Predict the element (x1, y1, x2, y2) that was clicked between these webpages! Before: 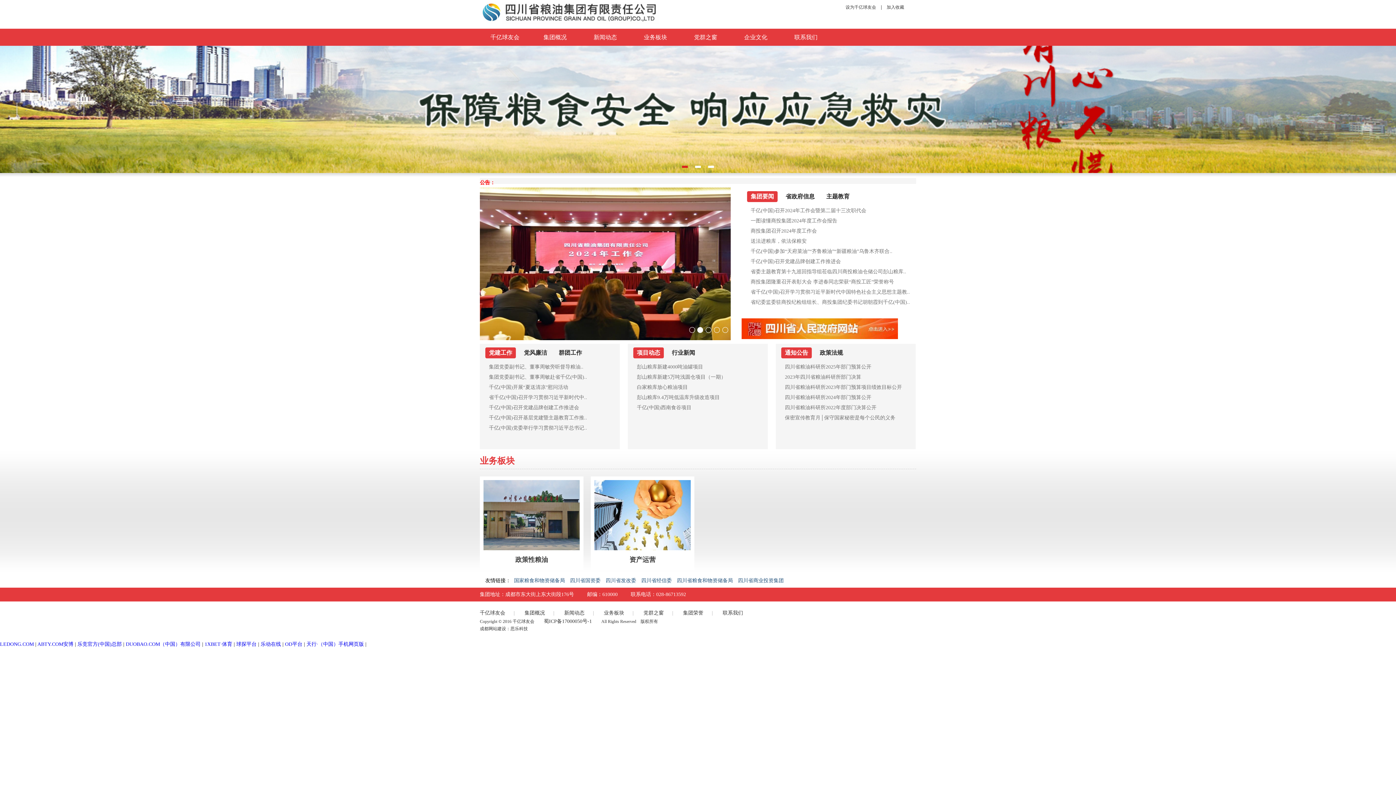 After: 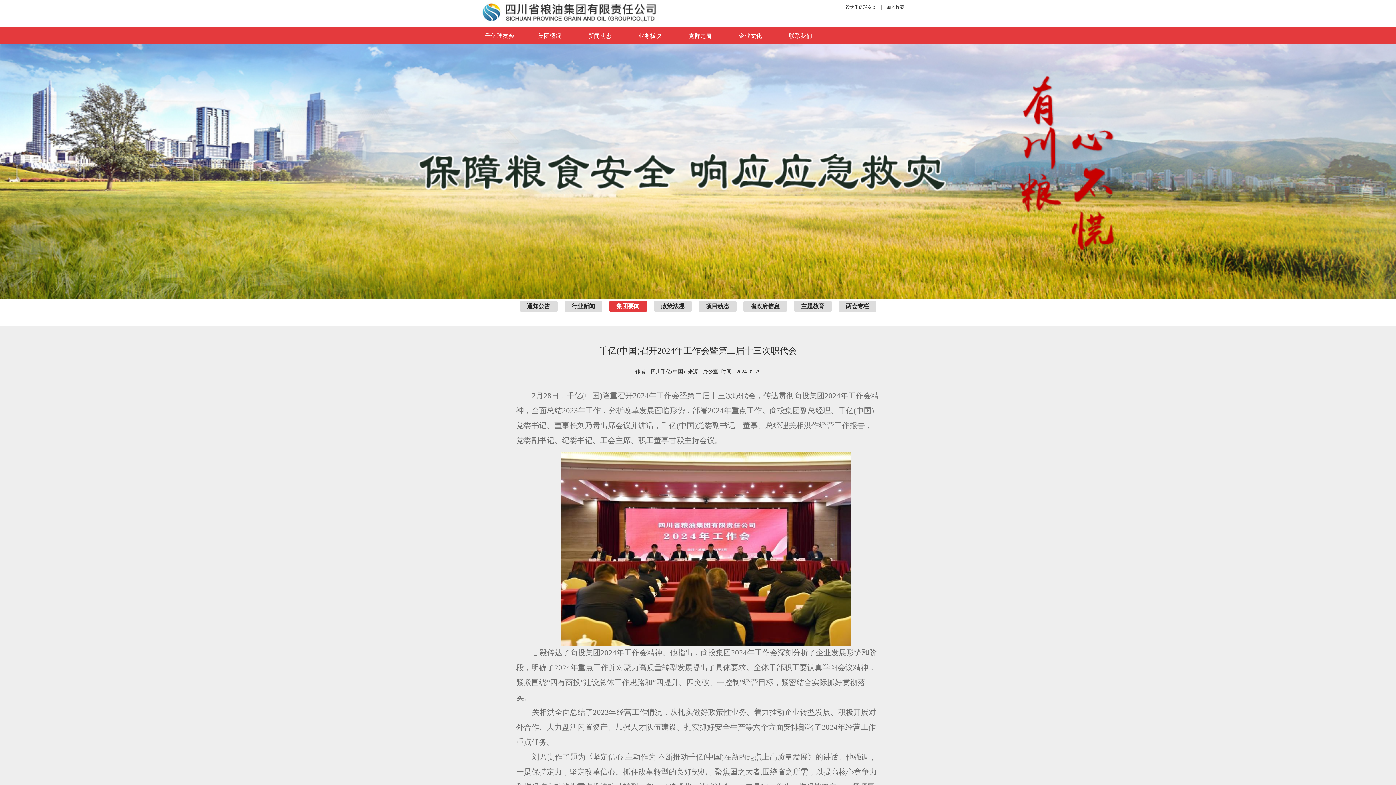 Action: label: 千亿(中国)召开2024年工作会暨第二届十三次职代会 bbox: (747, 205, 918, 216)